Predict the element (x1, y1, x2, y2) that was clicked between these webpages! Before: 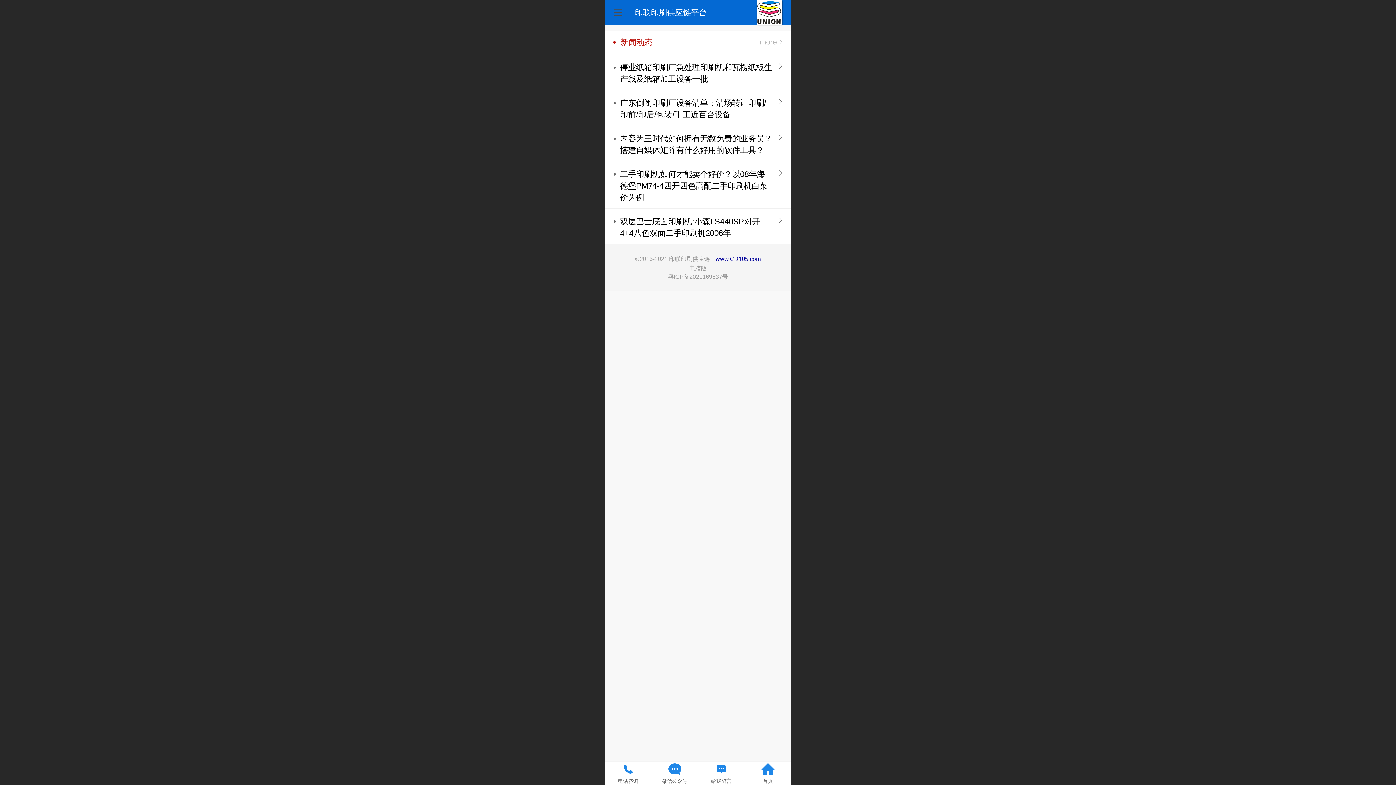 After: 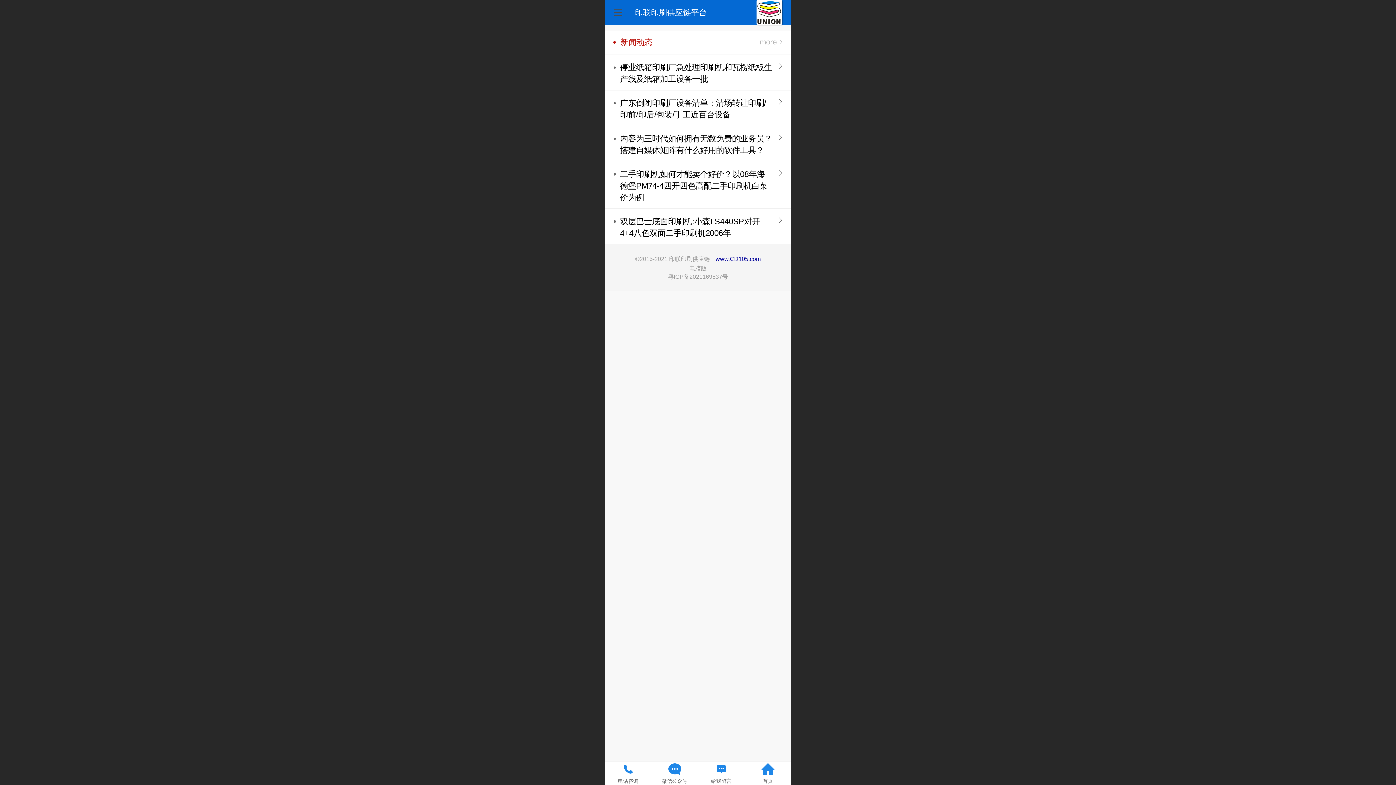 Action: bbox: (760, 31, 782, 53) label: ‍